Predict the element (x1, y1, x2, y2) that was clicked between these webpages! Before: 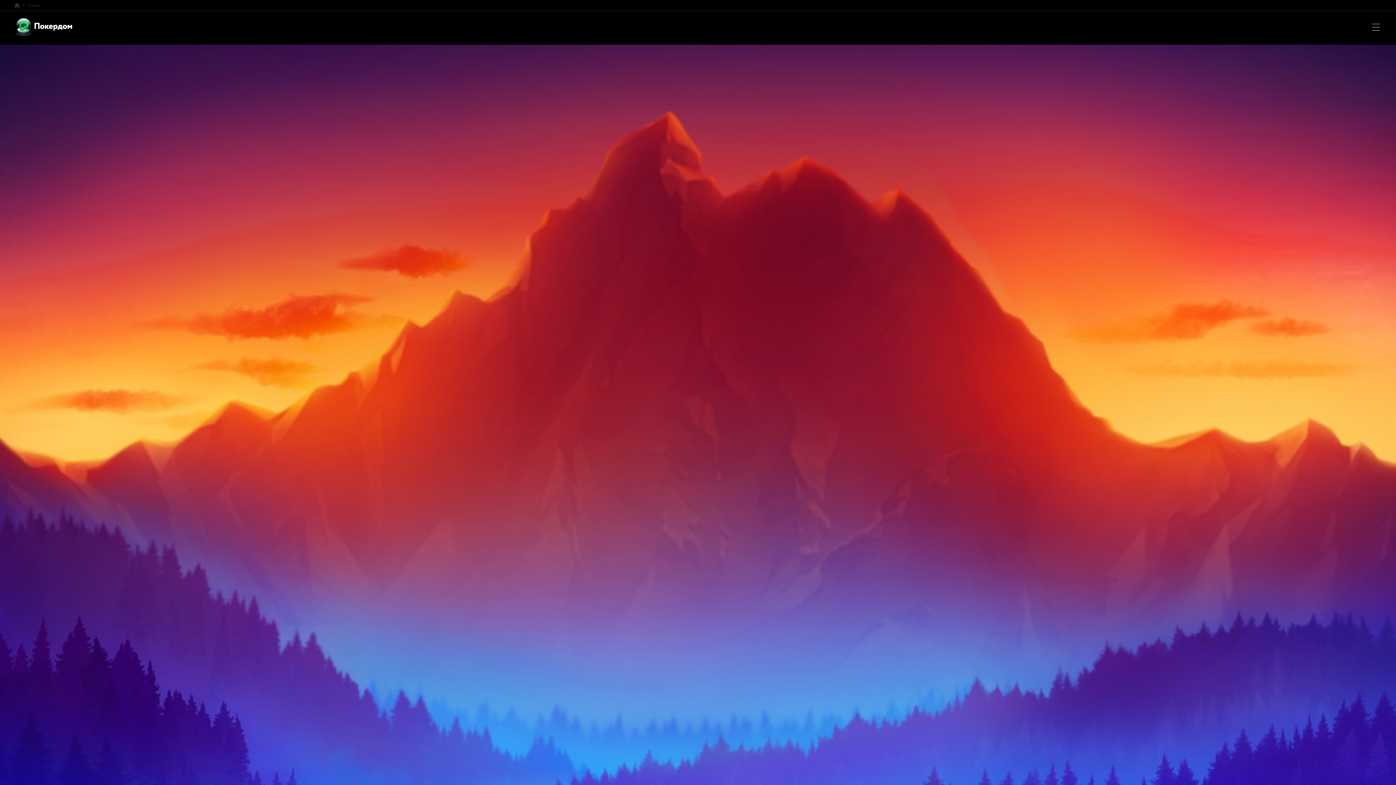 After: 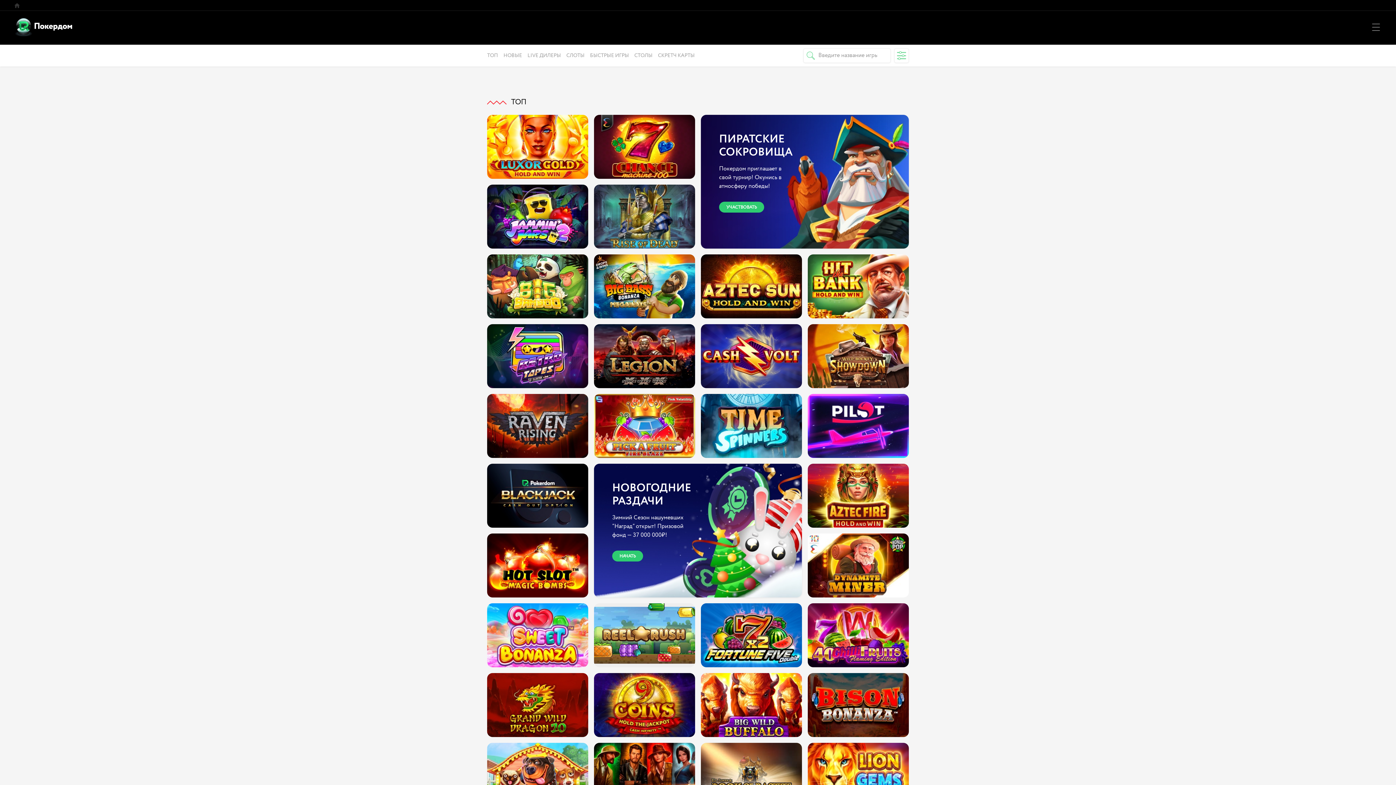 Action: bbox: (14, 2, 19, 8)